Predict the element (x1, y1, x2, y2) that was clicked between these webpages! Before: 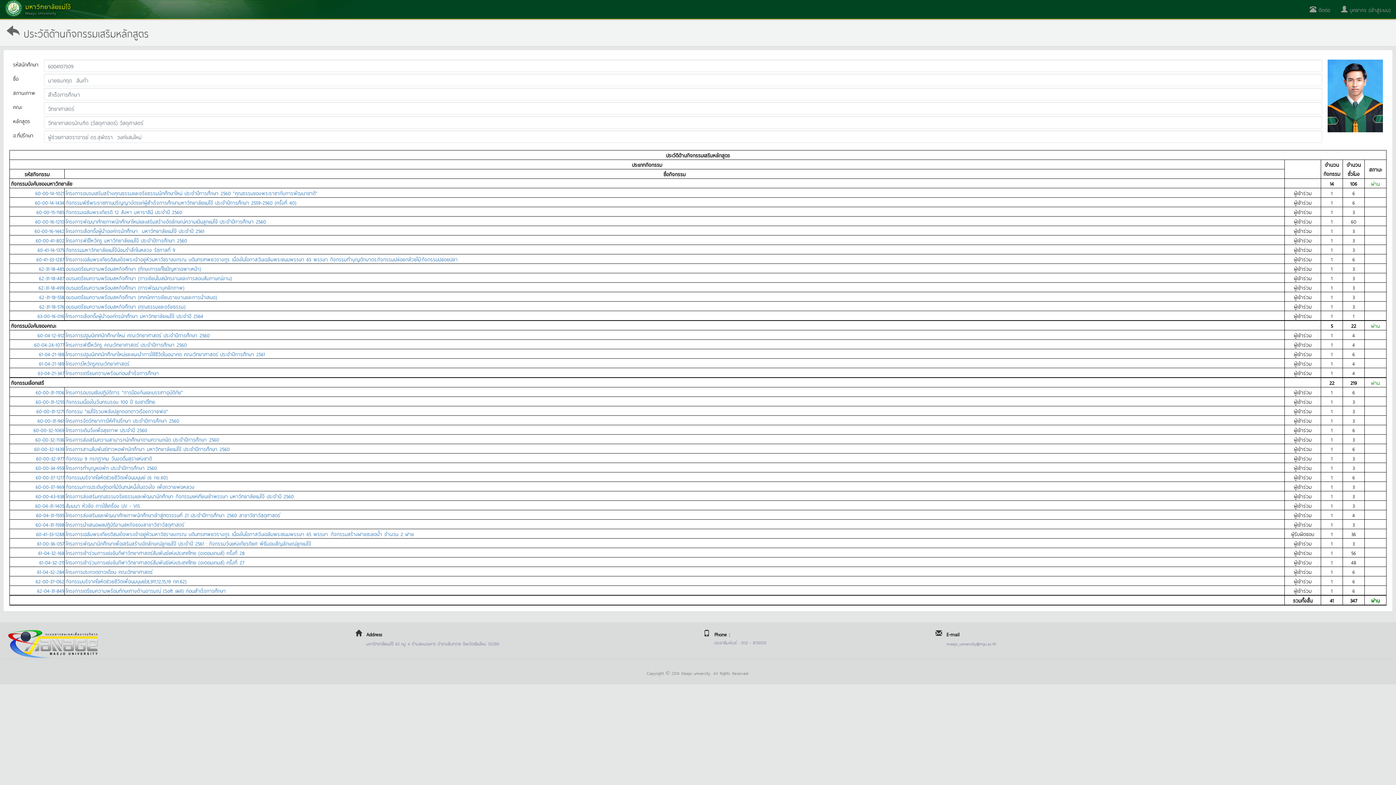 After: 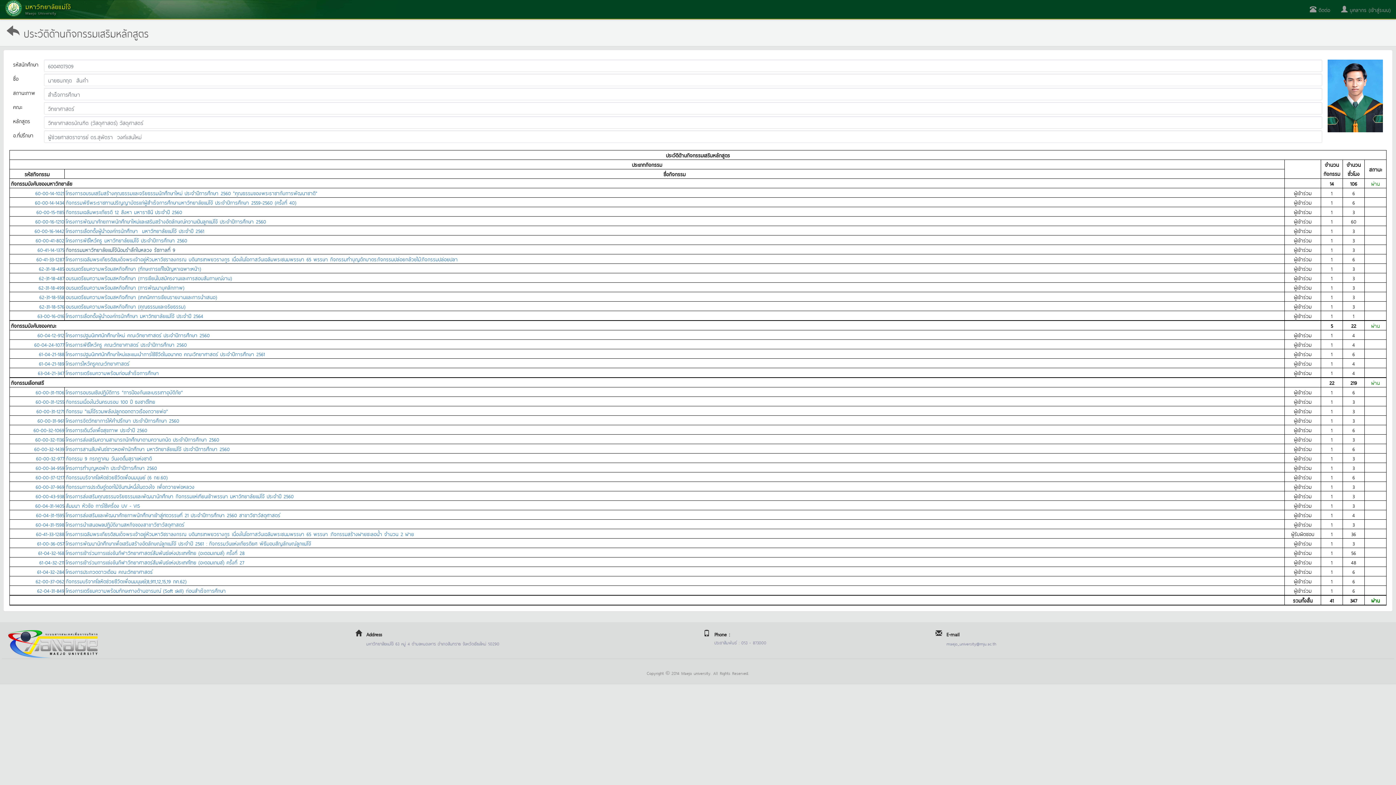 Action: bbox: (65, 245, 175, 253) label: กิจกรรมมหาวิทยาลัยแม่โจ้น้อมรำลึกในหลวง รัชกาลที่ 9